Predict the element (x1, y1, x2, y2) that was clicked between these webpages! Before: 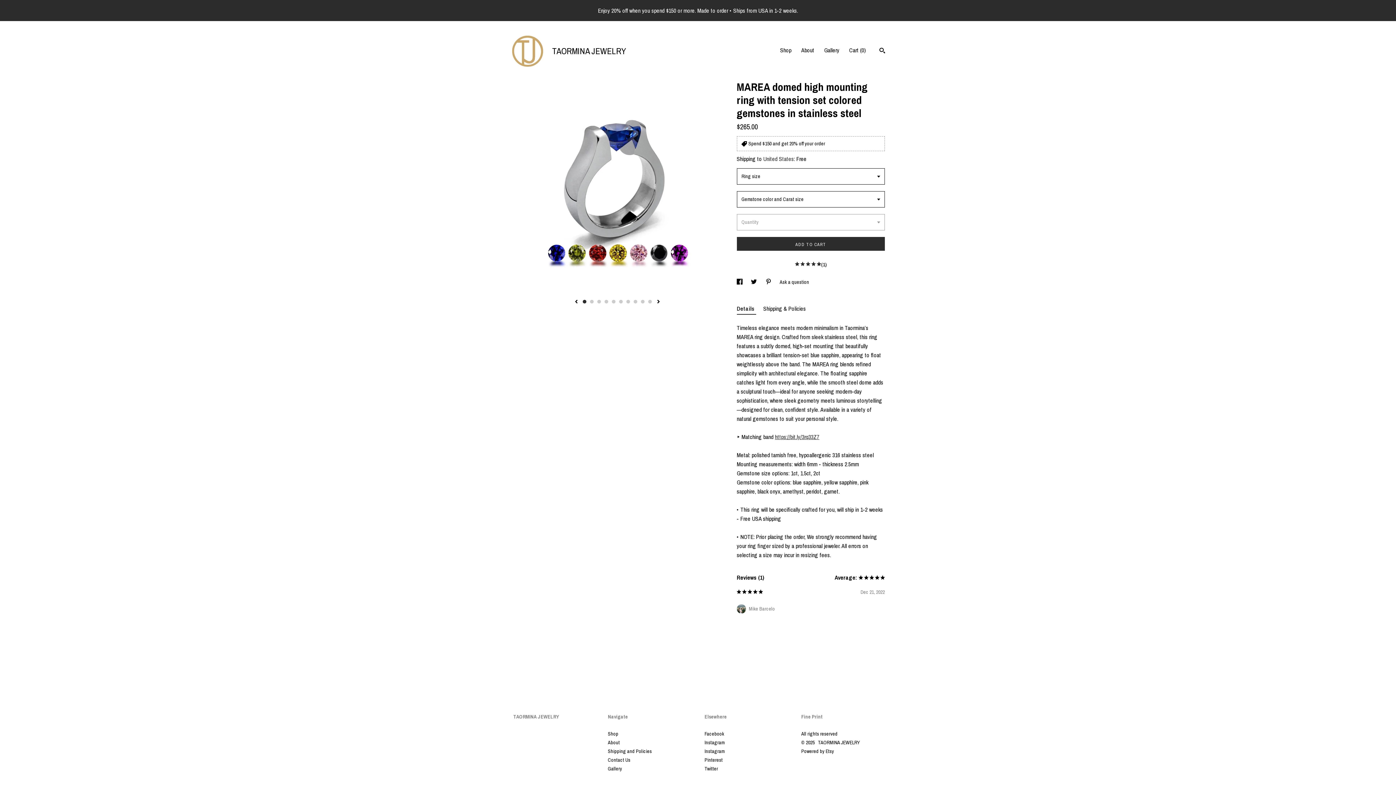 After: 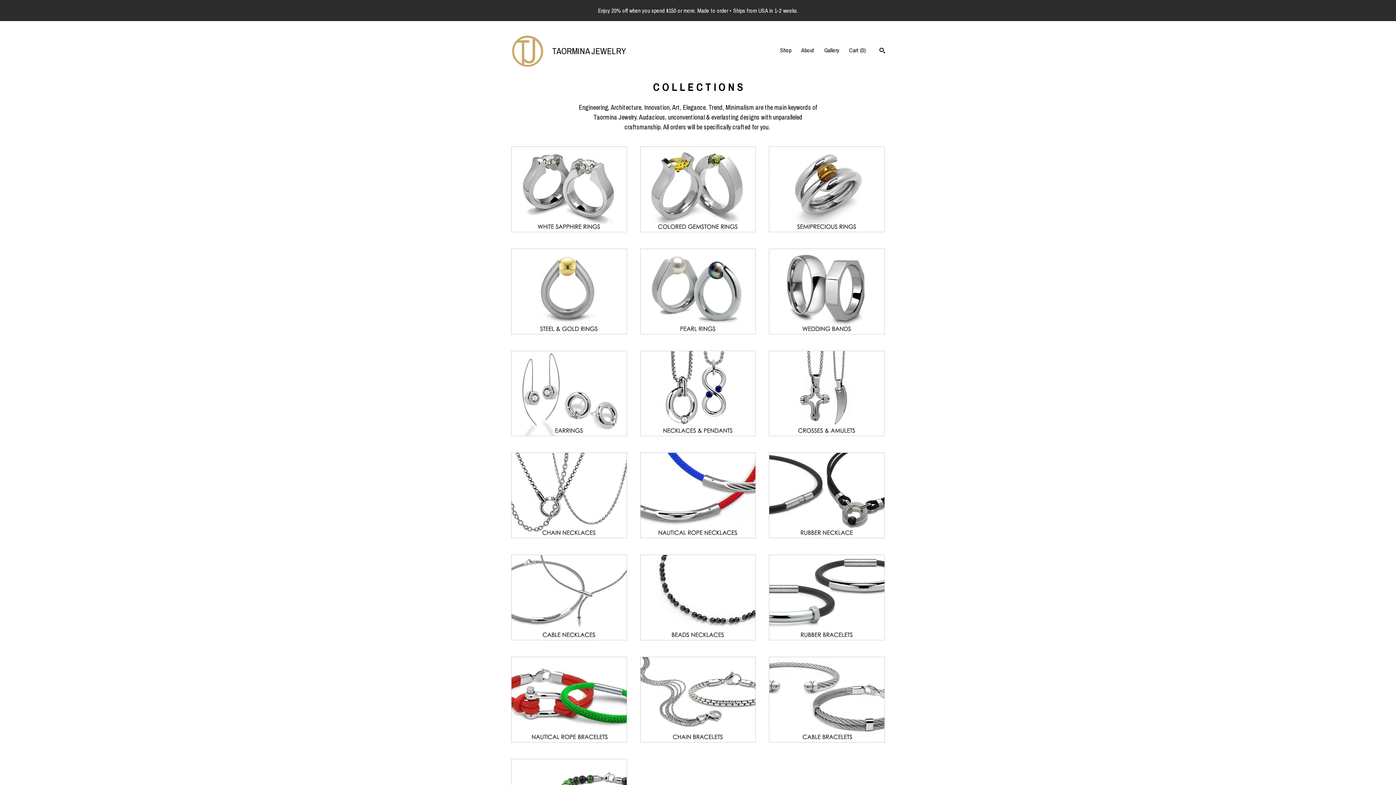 Action: label: Gallery bbox: (608, 765, 622, 772)